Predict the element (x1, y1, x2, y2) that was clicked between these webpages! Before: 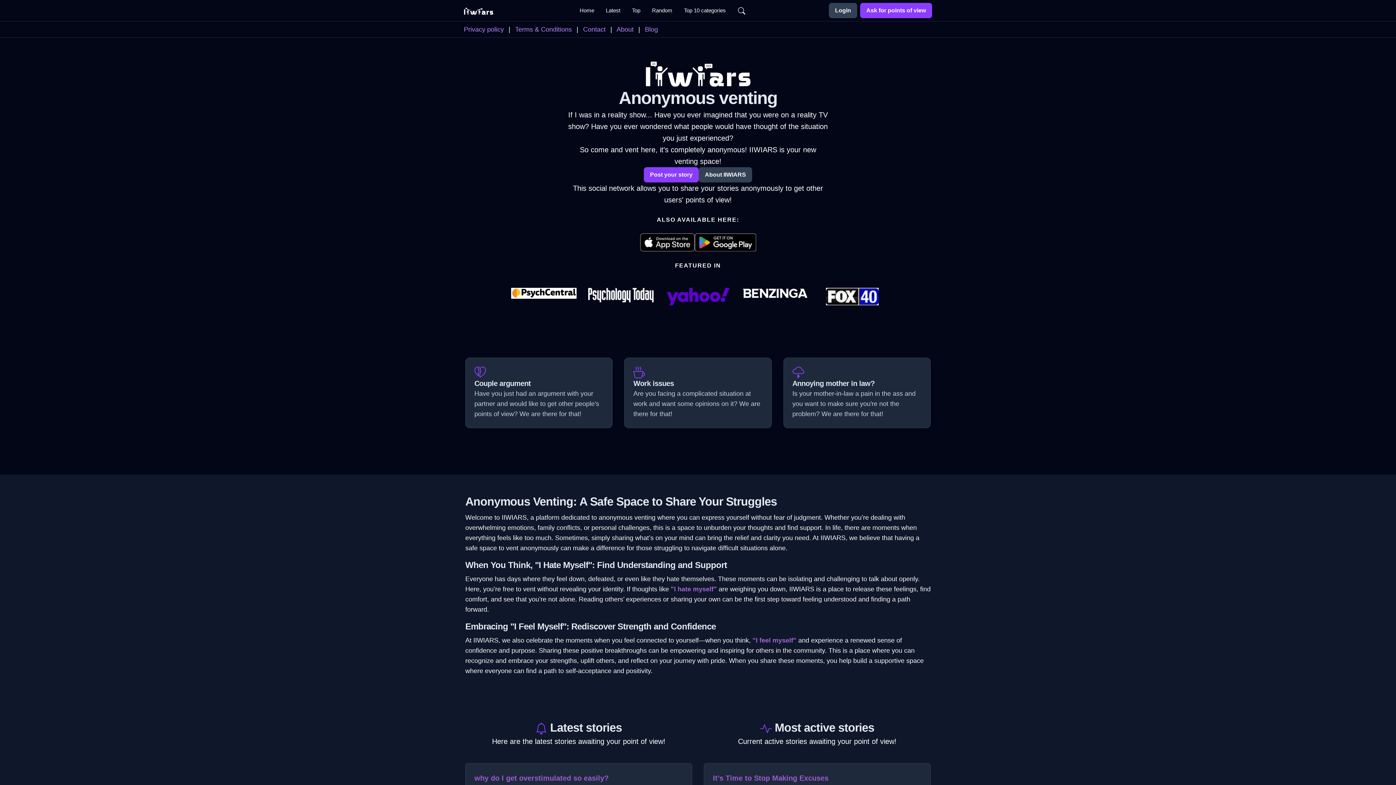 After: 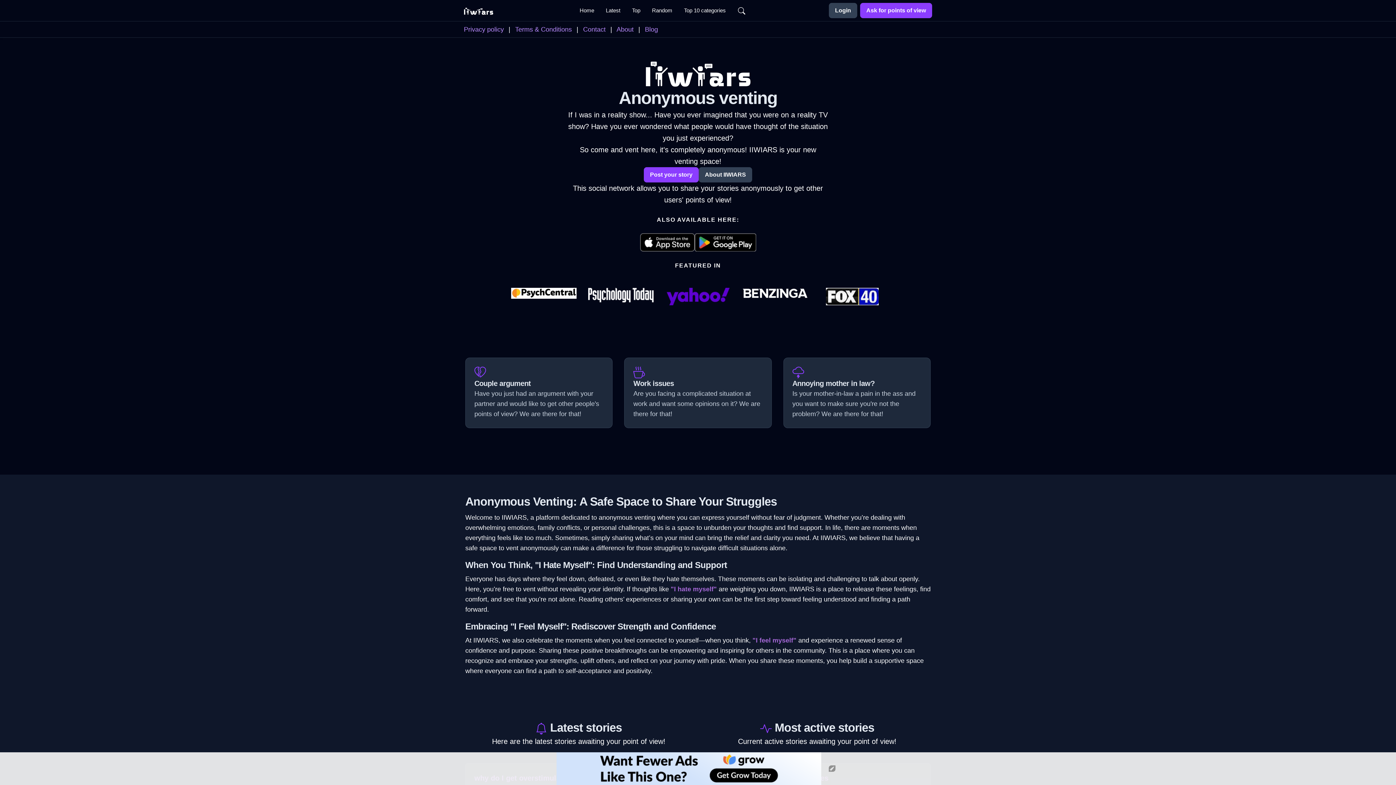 Action: bbox: (826, 292, 878, 299)